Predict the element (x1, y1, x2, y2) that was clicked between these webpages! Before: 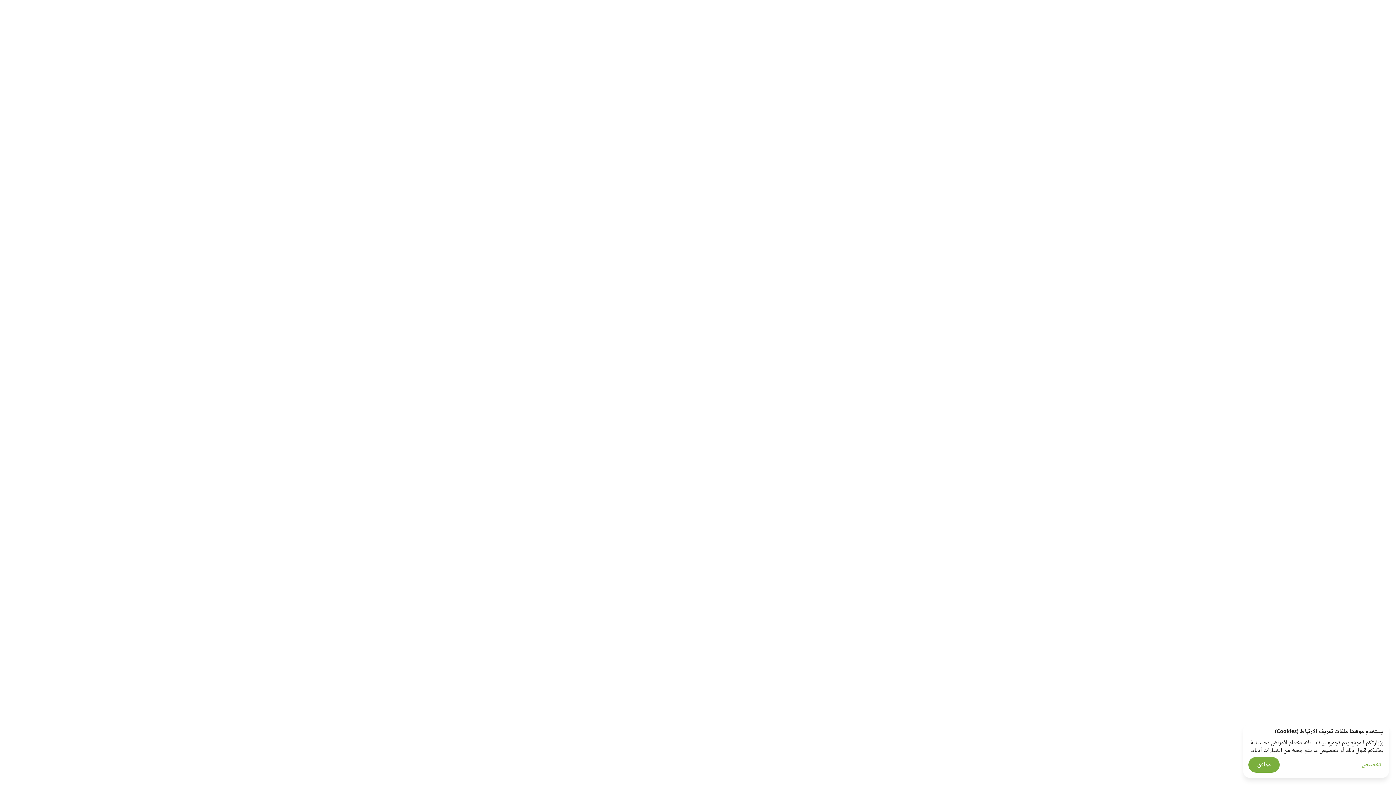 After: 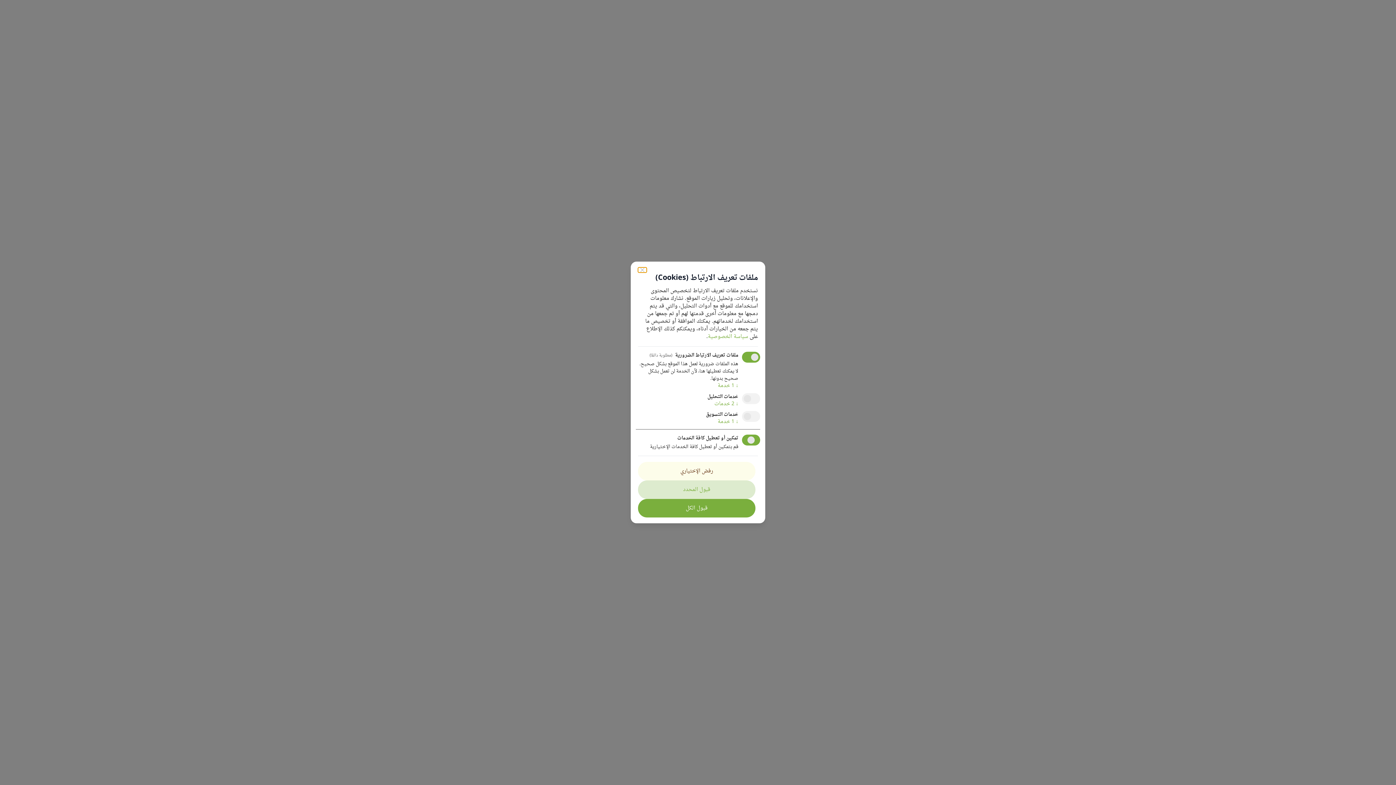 Action: label: تخصيص bbox: (1282, 761, 1381, 769)